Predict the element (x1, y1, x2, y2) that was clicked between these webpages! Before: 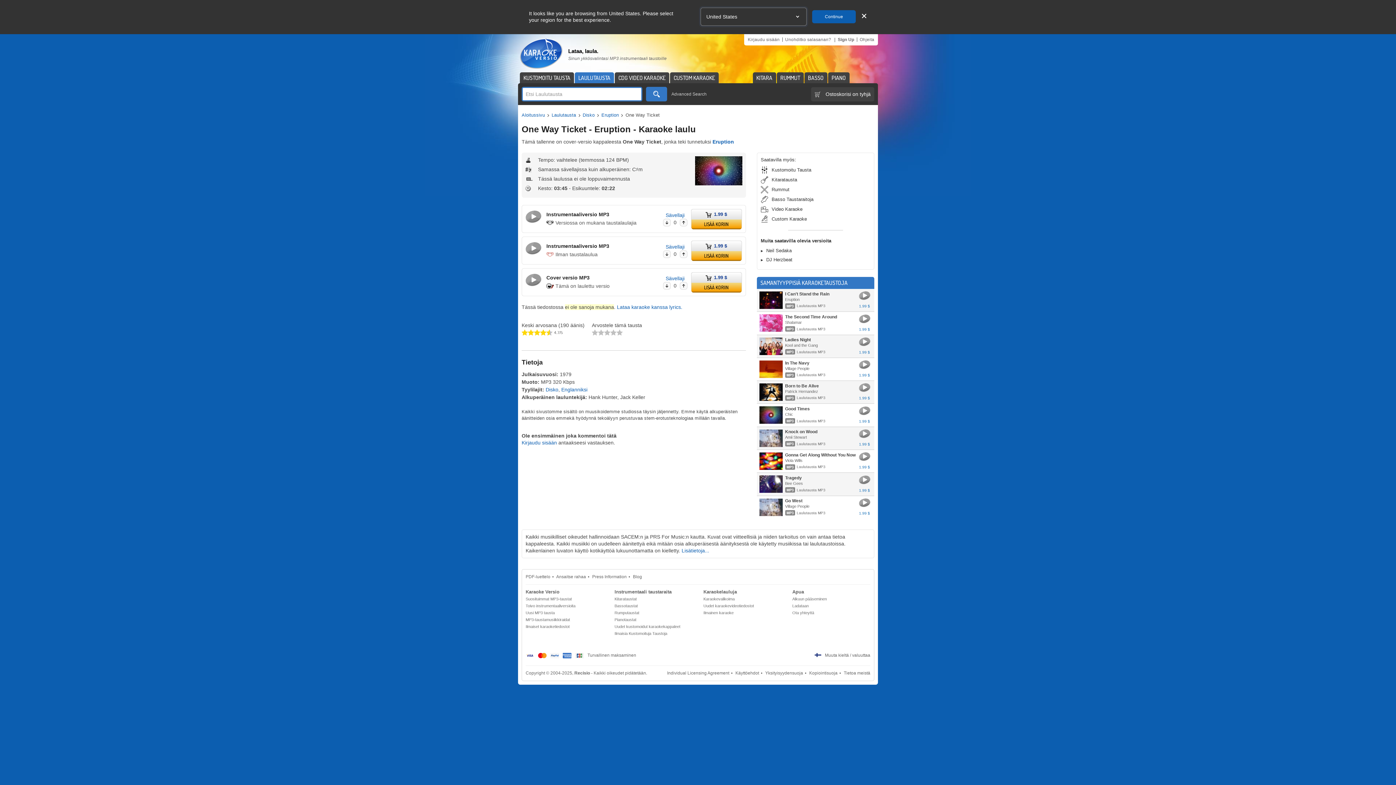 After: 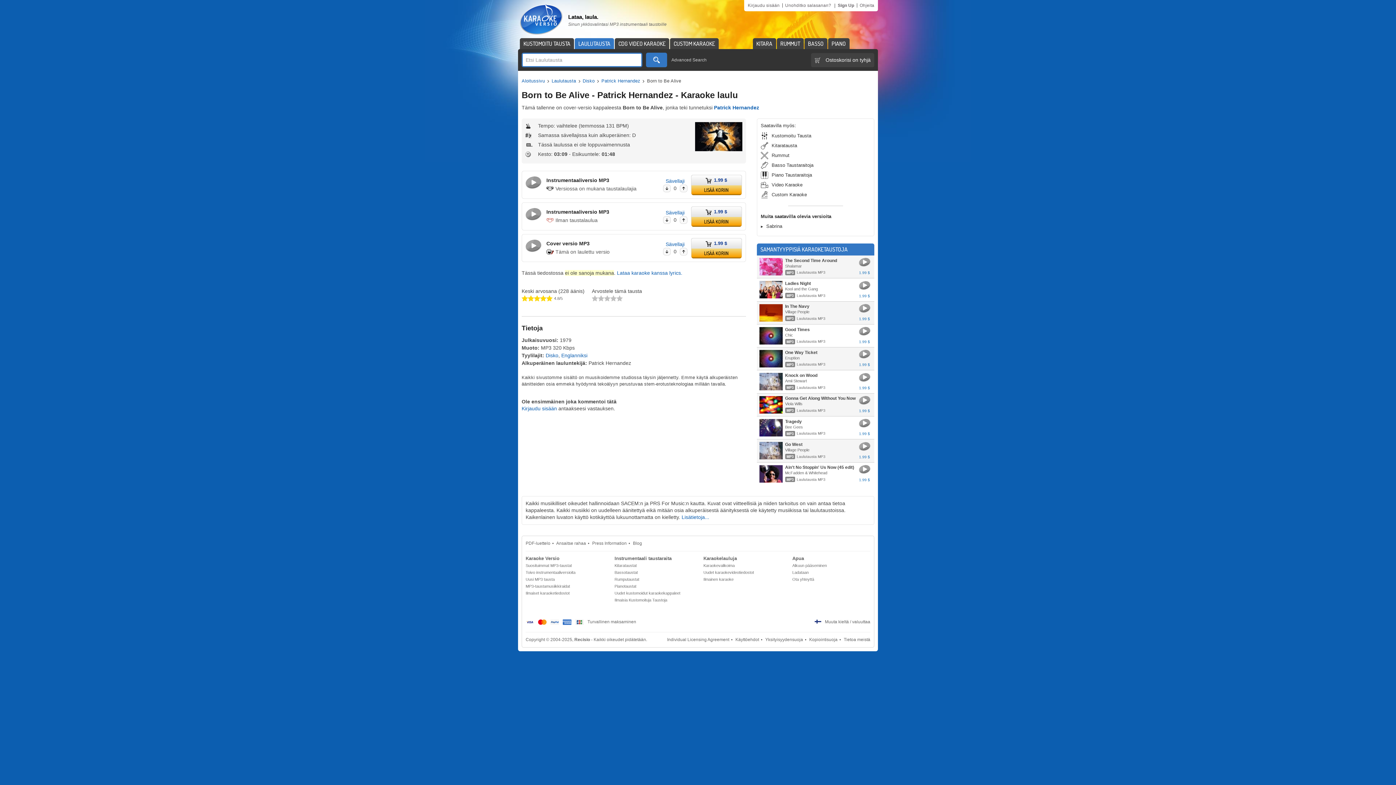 Action: bbox: (785, 383, 819, 388) label: Born to Be Alive